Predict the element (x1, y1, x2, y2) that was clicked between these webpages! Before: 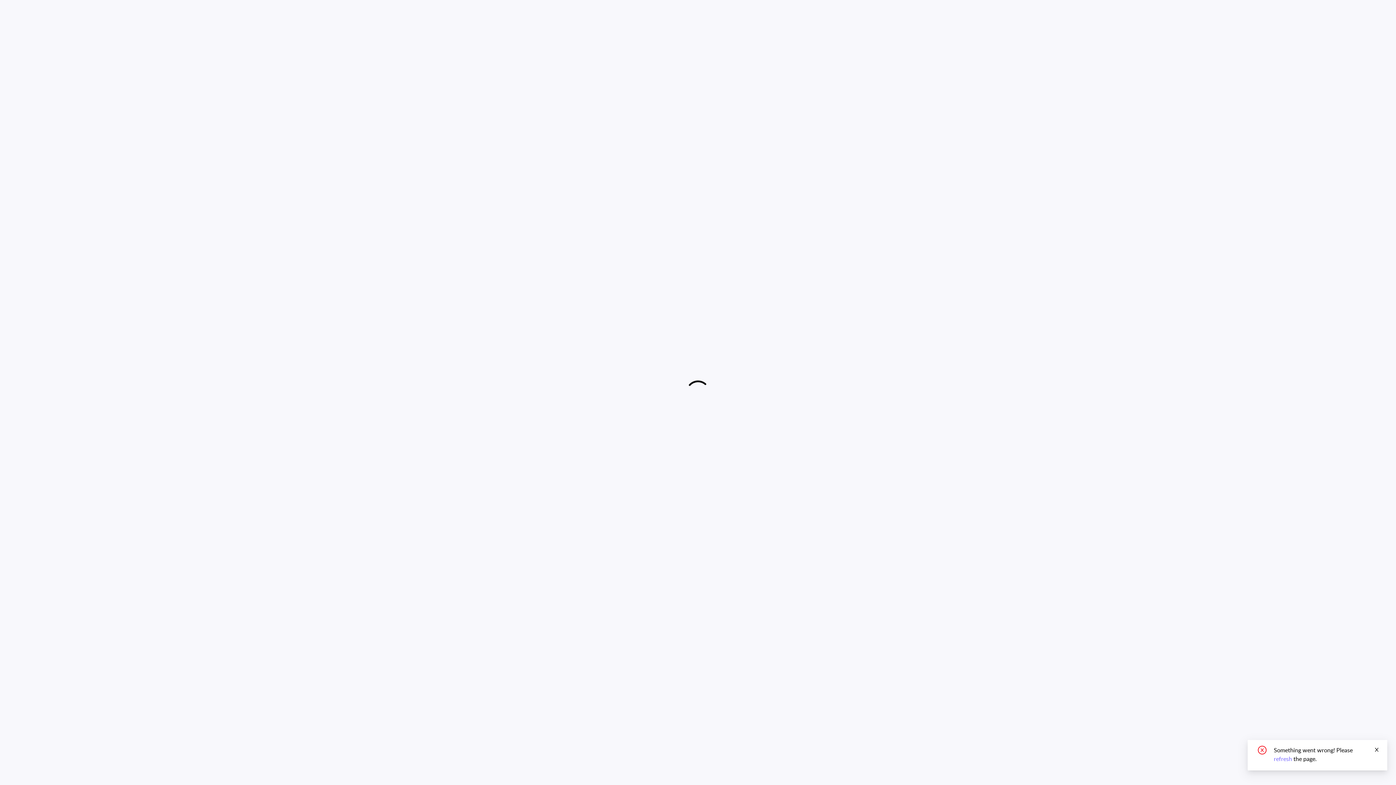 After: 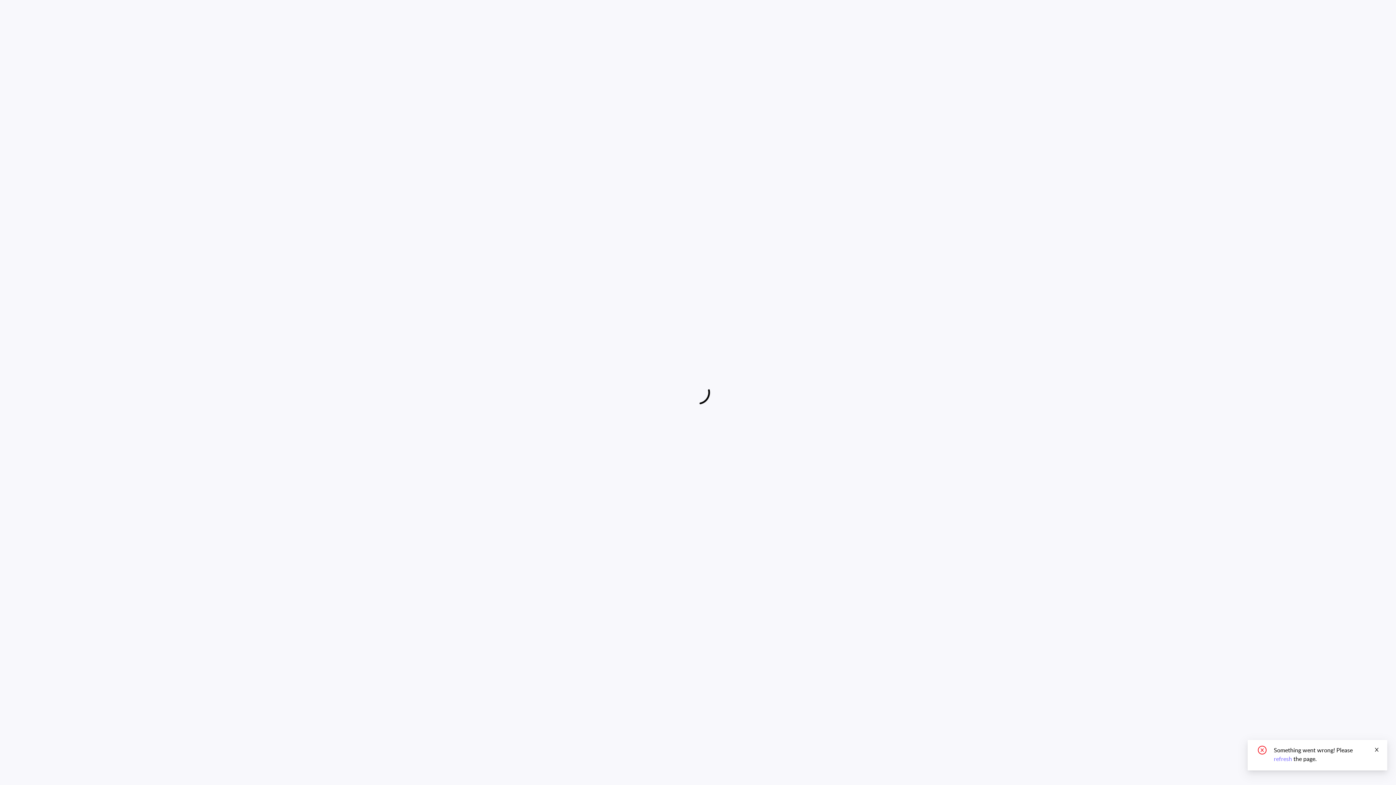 Action: bbox: (1274, 755, 1292, 763) label: refresh